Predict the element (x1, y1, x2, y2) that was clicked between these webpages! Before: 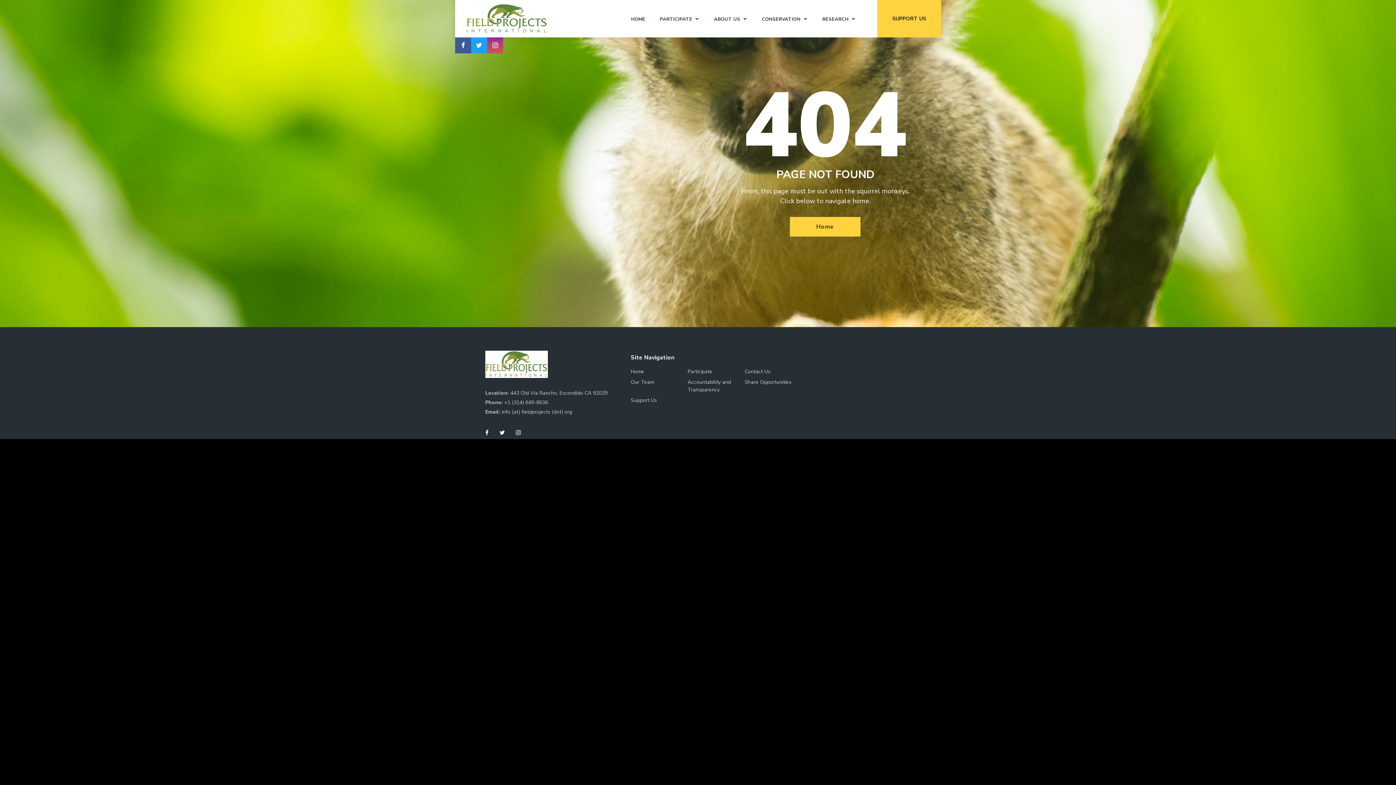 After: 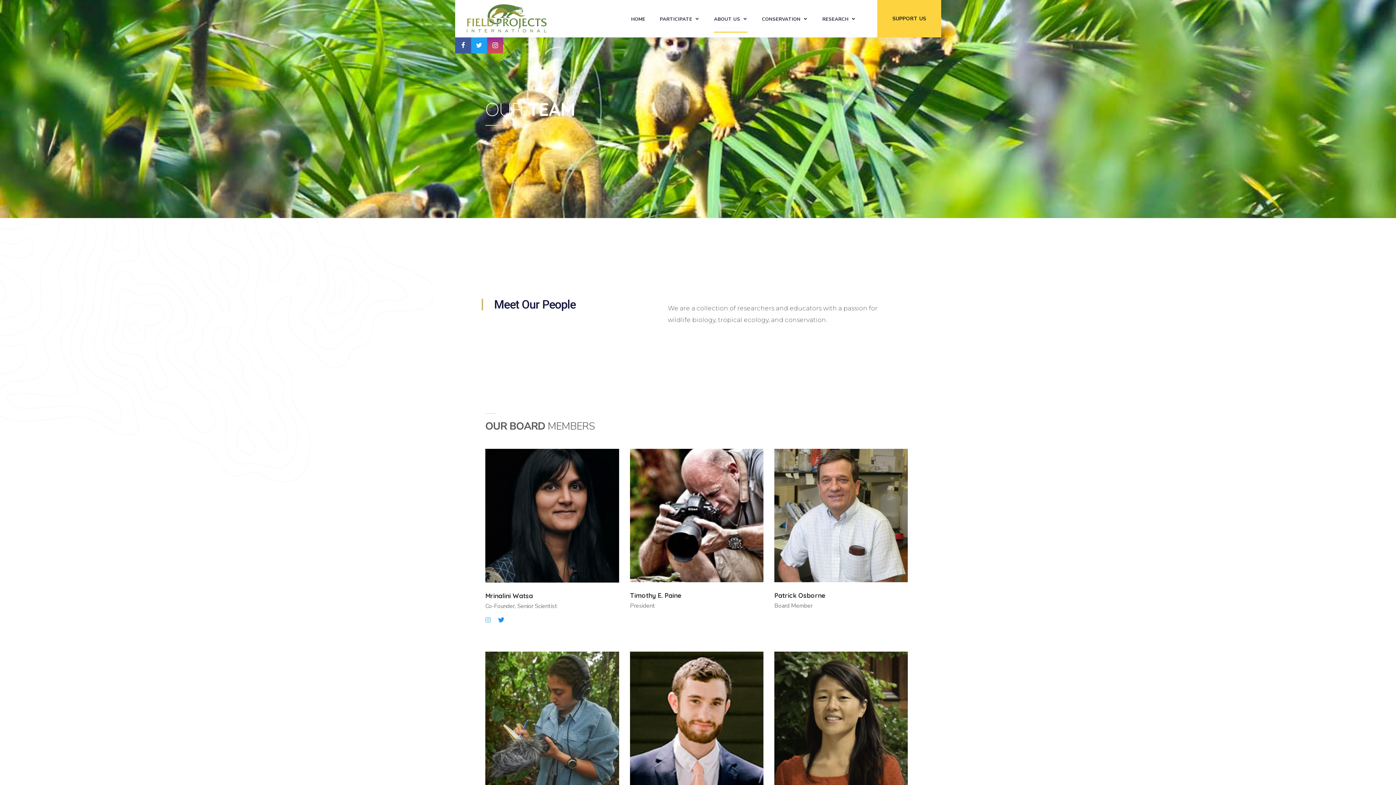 Action: bbox: (630, 378, 687, 386) label: Our Team